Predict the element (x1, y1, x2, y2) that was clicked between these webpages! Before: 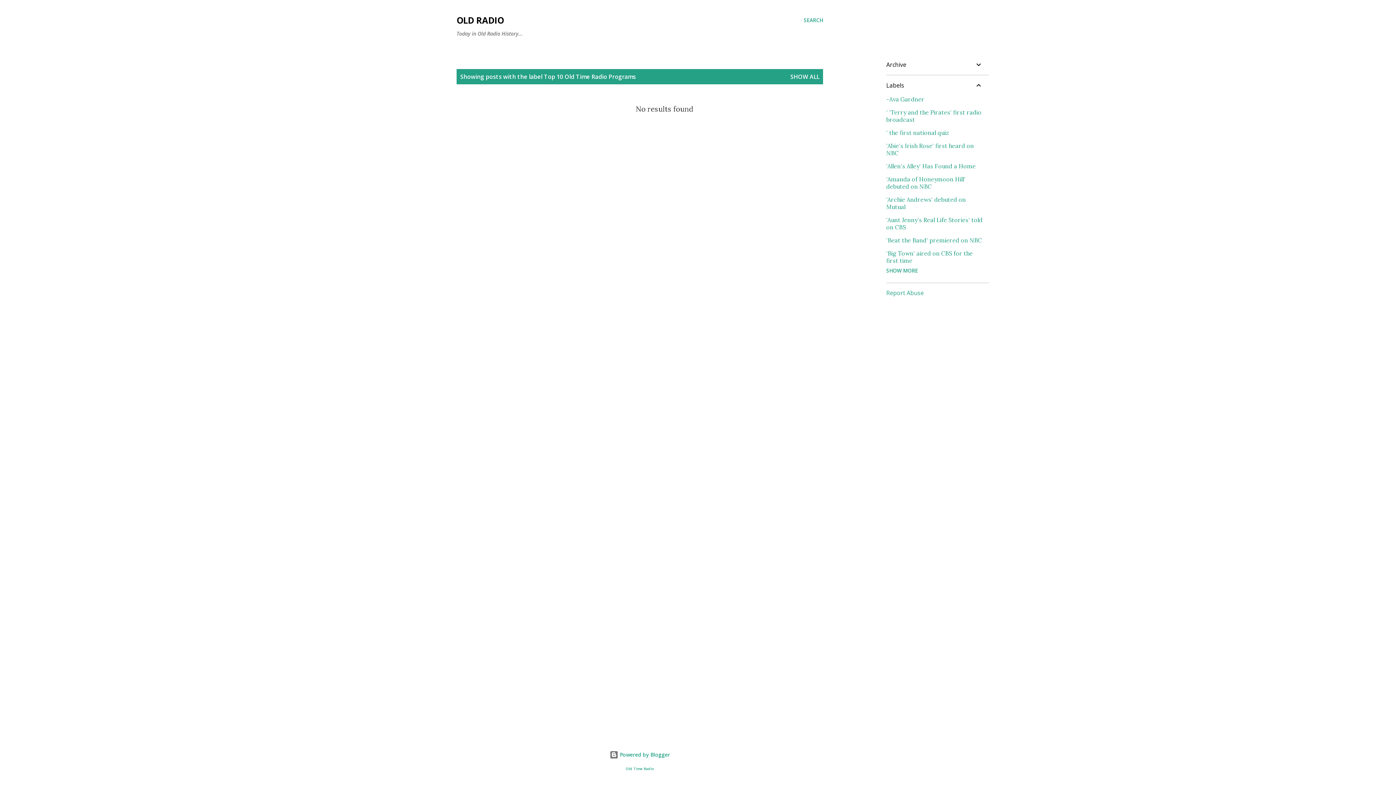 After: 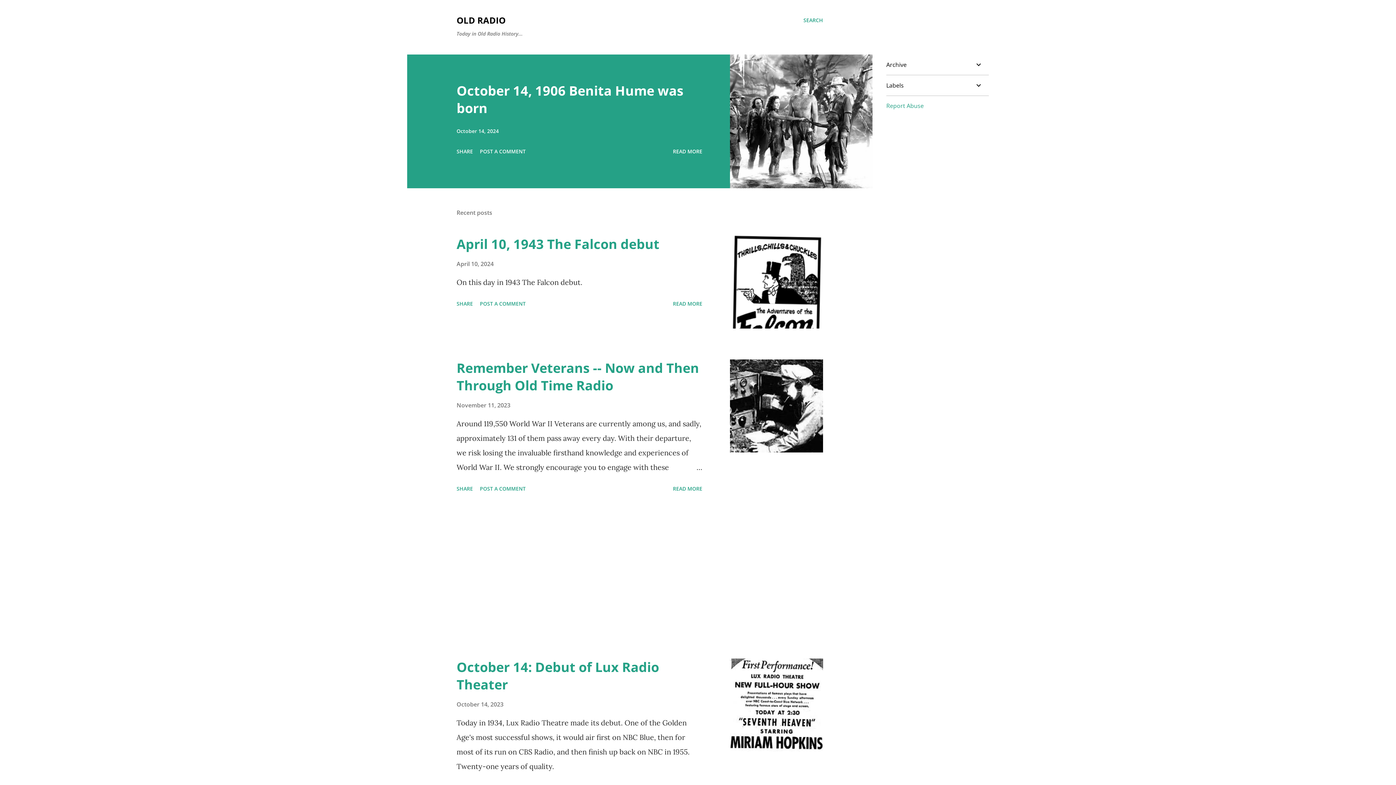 Action: label: SHOW ALL bbox: (790, 72, 819, 80)